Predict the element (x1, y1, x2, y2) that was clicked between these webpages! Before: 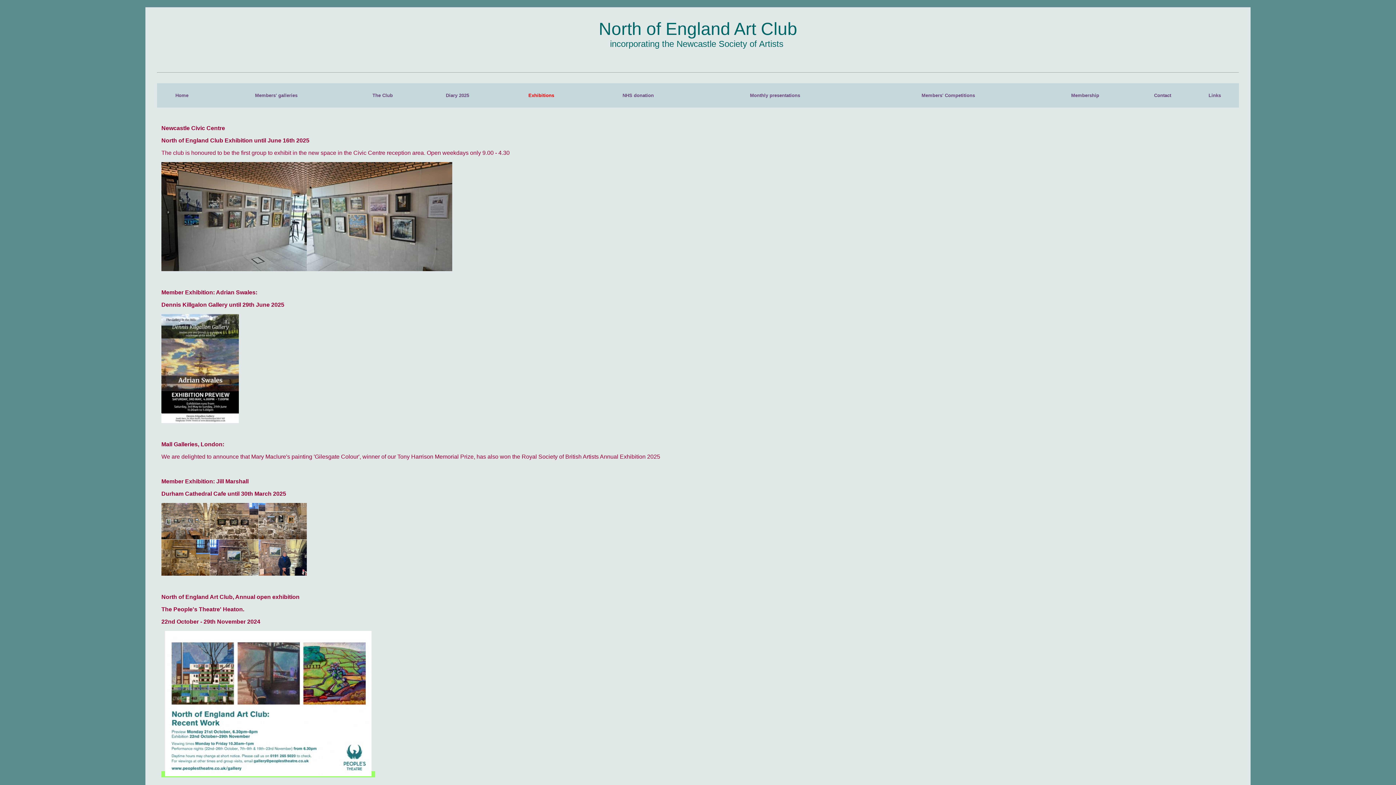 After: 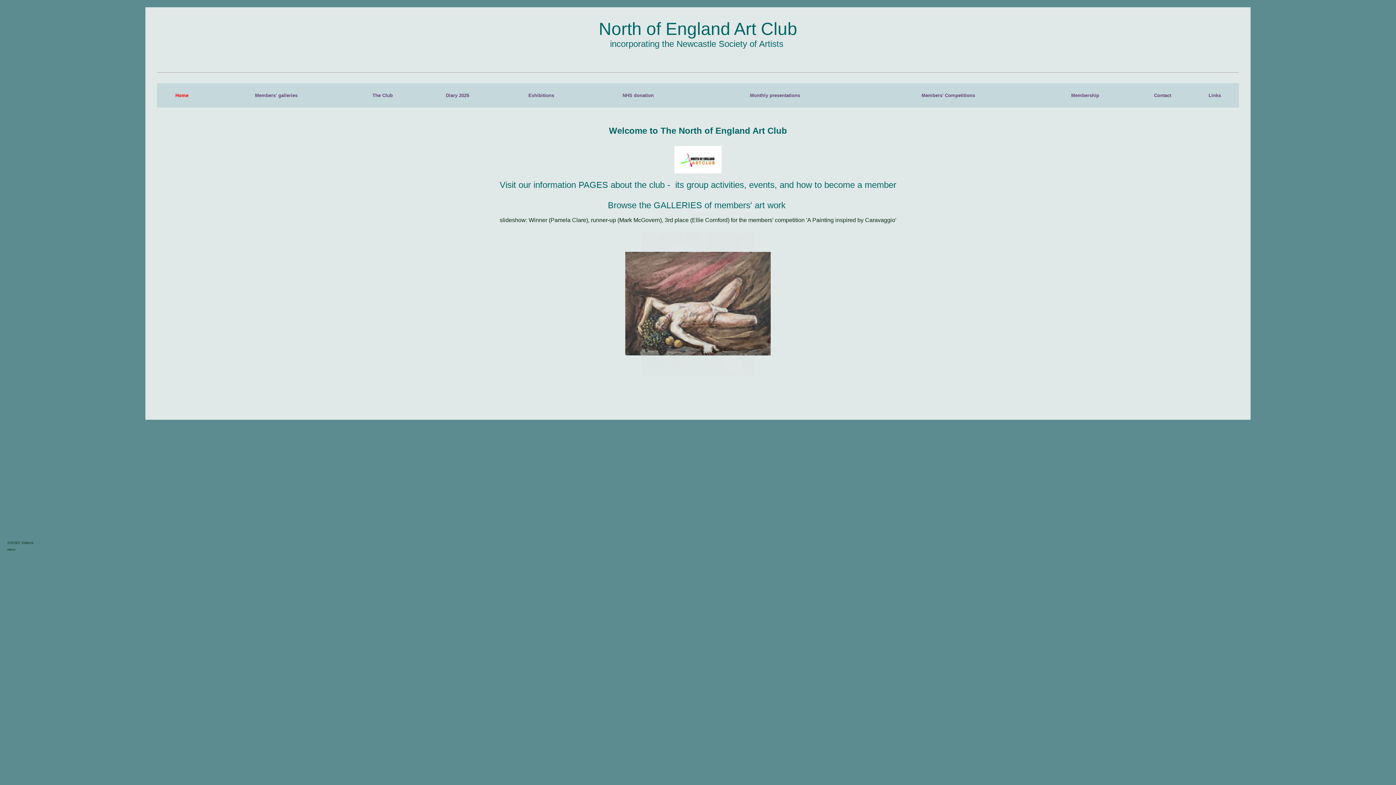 Action: bbox: (175, 92, 188, 98) label: Home